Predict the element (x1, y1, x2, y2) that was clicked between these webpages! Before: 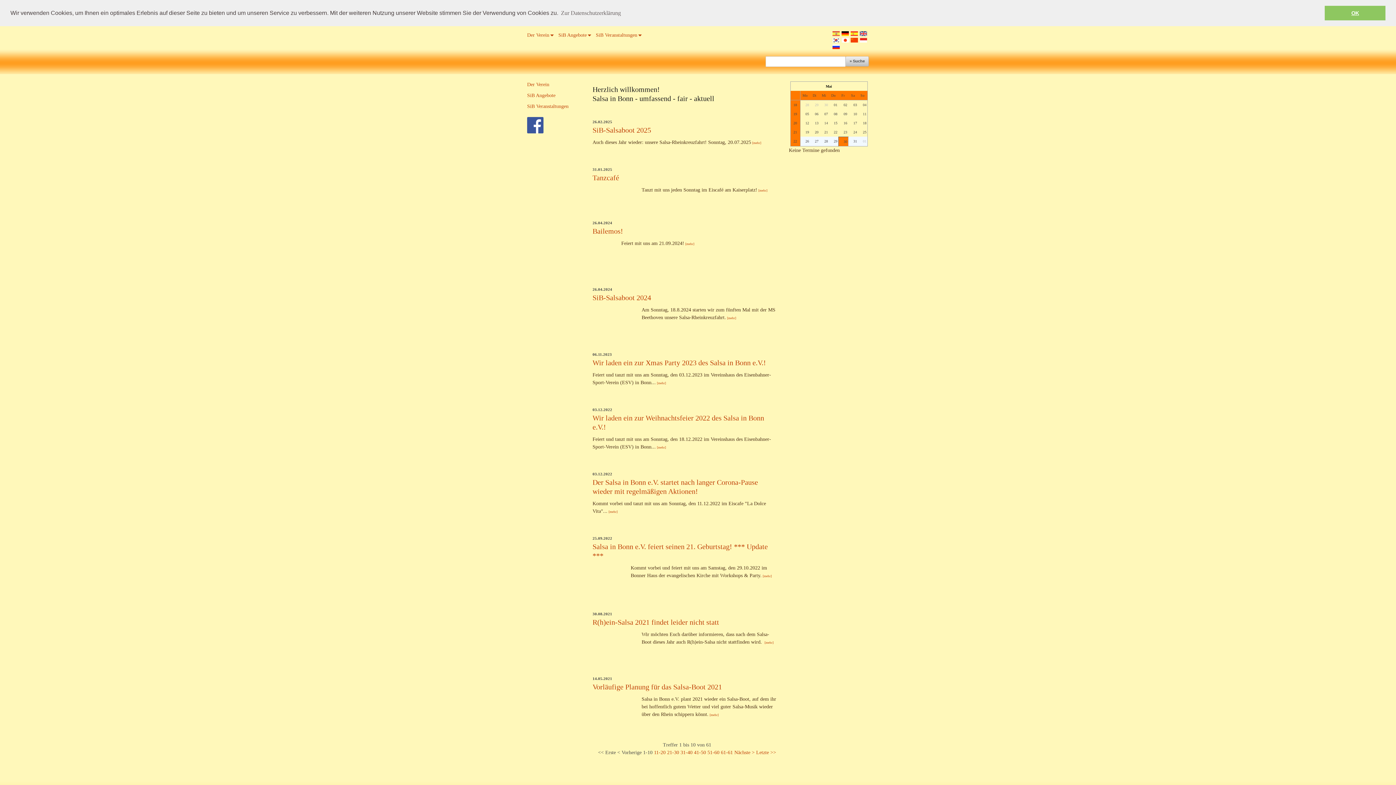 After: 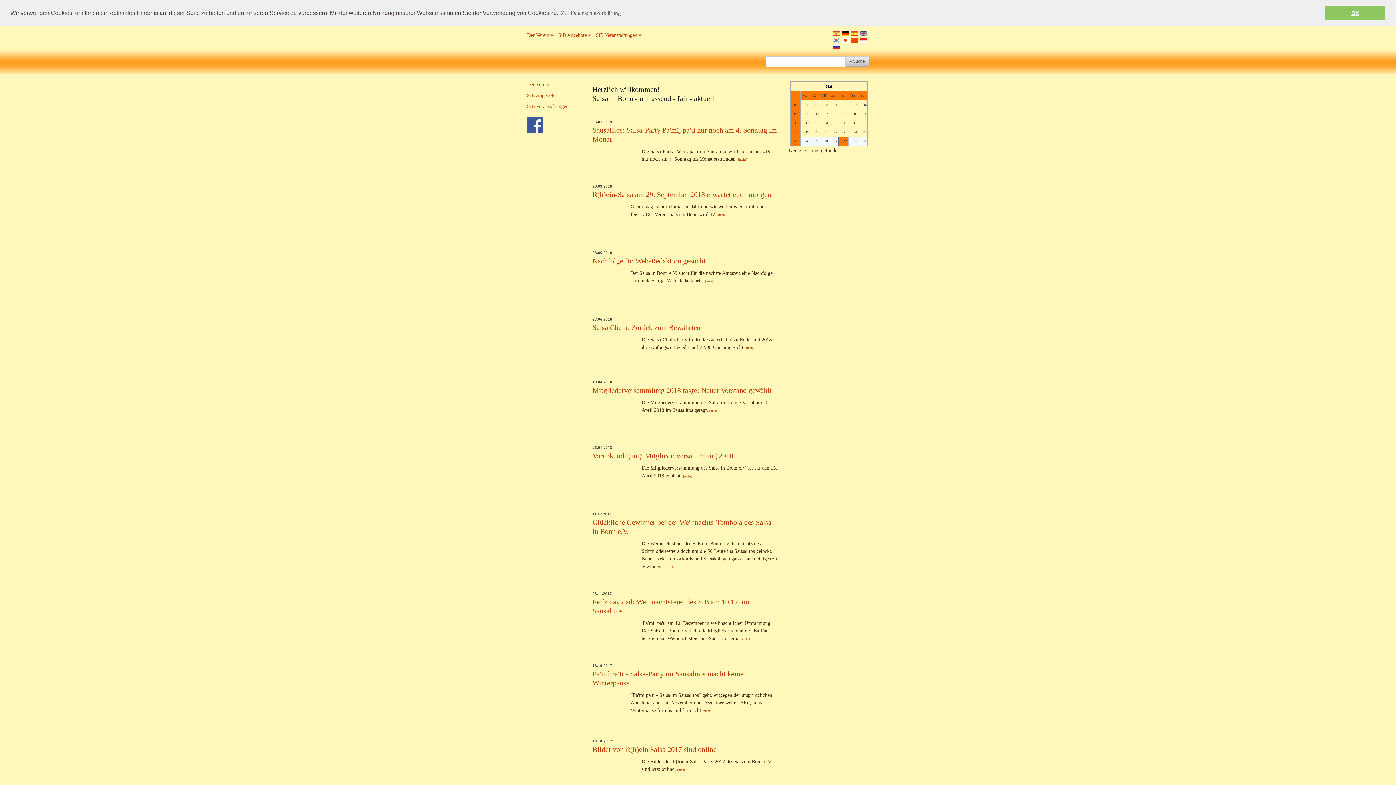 Action: bbox: (667, 750, 679, 755) label: 21-30